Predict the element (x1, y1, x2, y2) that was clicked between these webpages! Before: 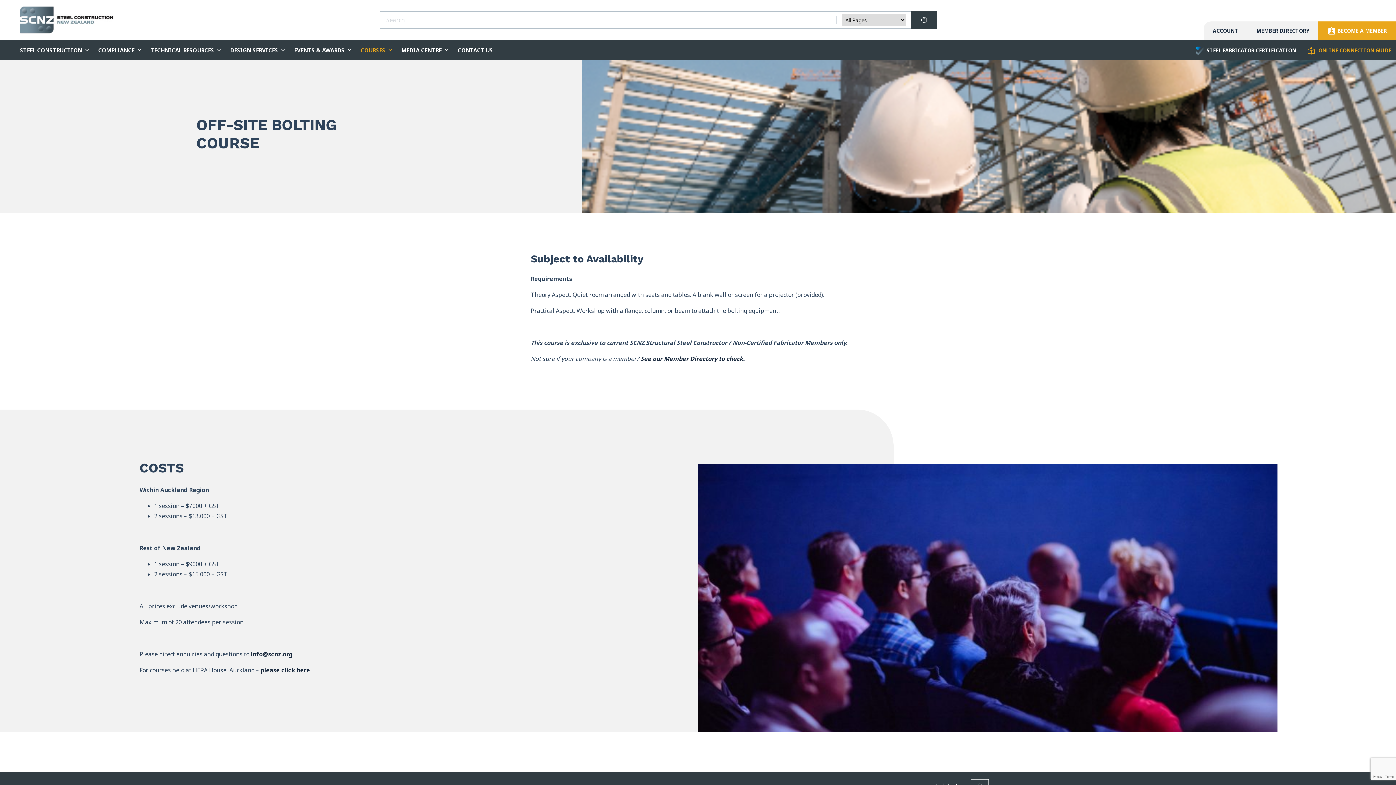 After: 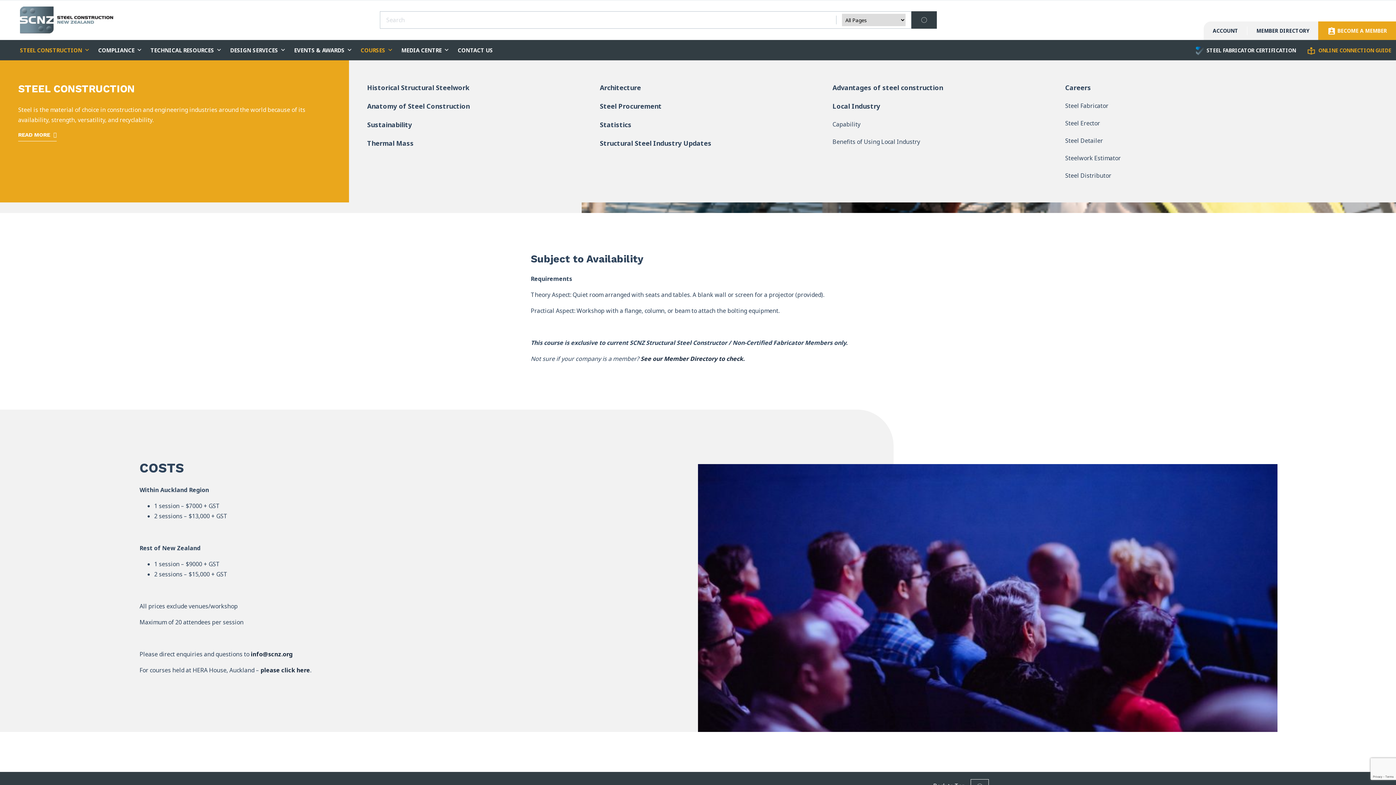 Action: bbox: (16, 40, 93, 60) label: STEEL CONSTRUCTION